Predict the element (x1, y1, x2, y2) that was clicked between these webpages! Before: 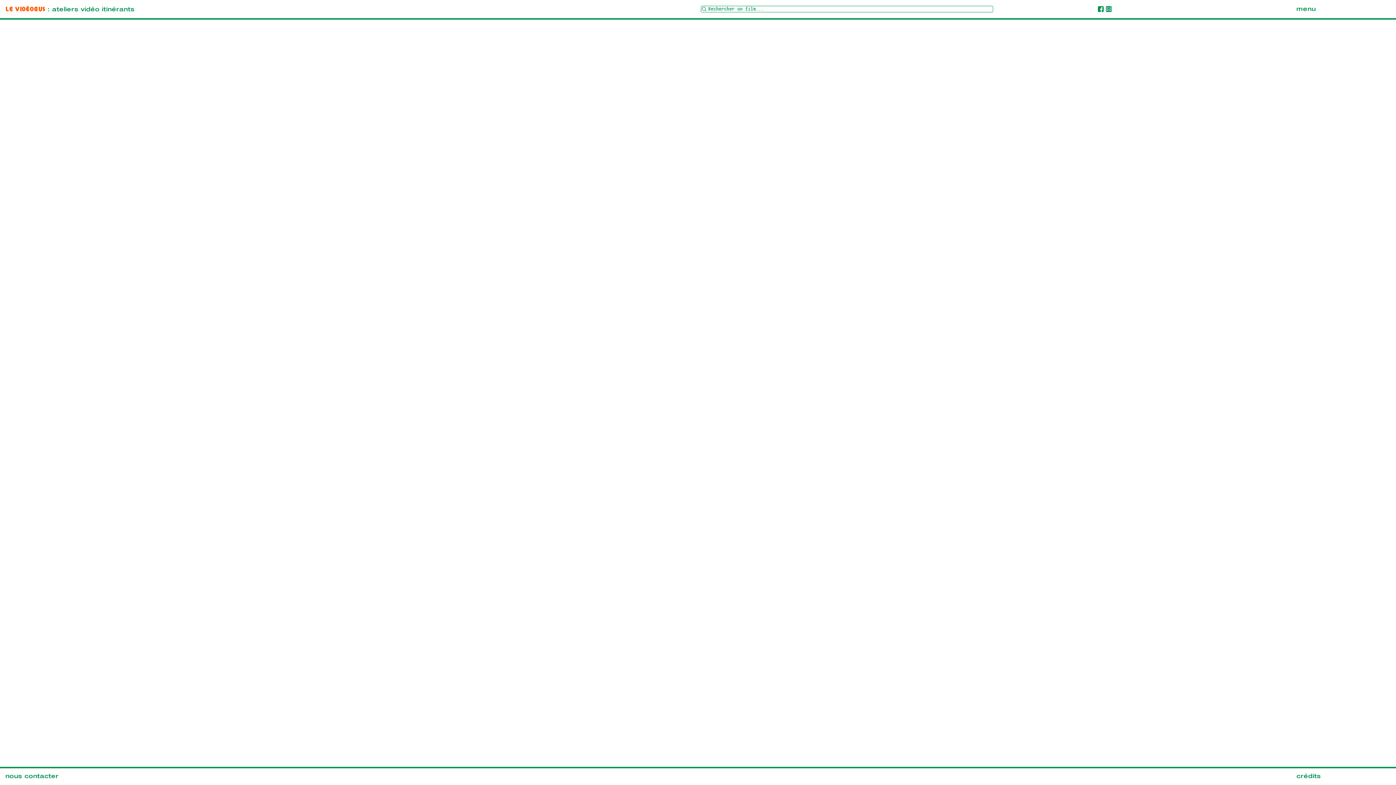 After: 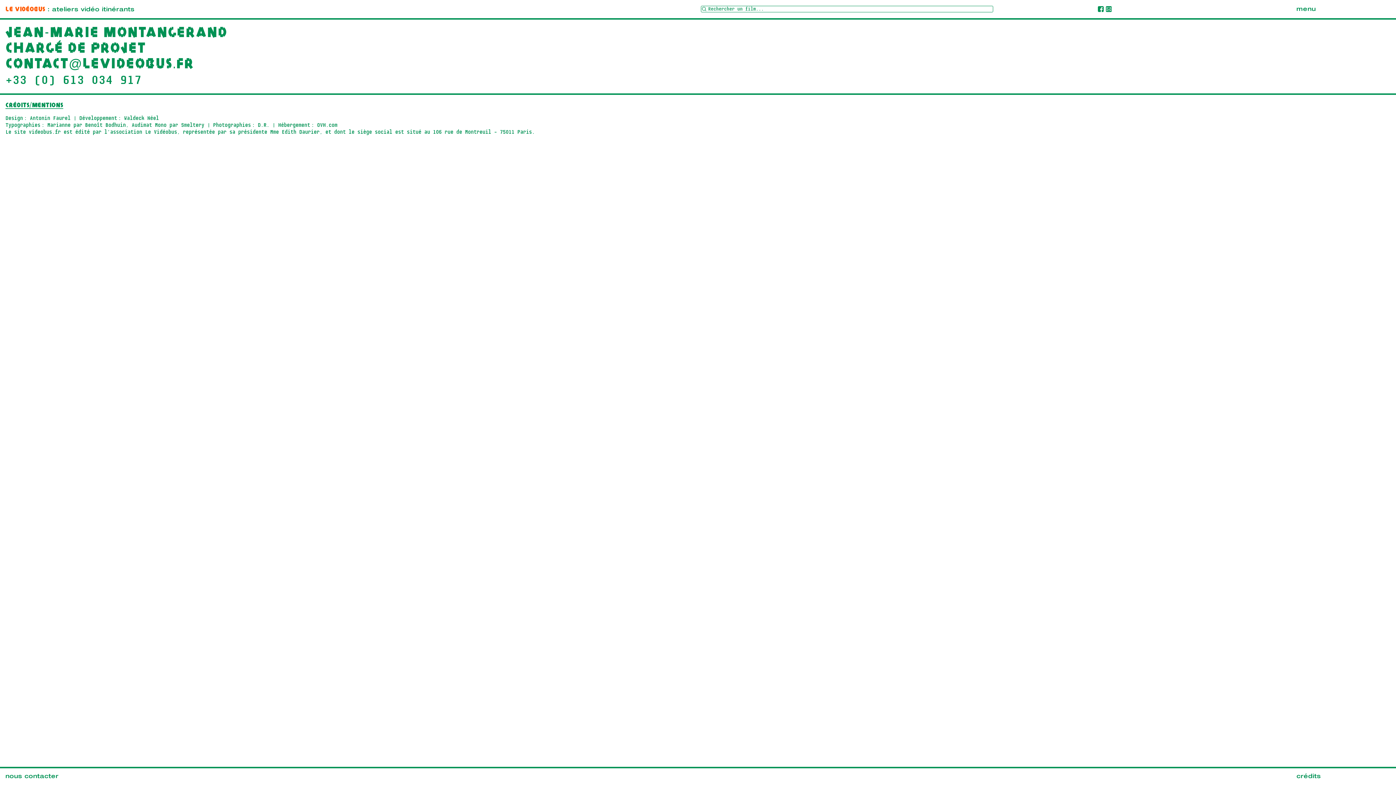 Action: bbox: (1296, 774, 1321, 780) label: crédits